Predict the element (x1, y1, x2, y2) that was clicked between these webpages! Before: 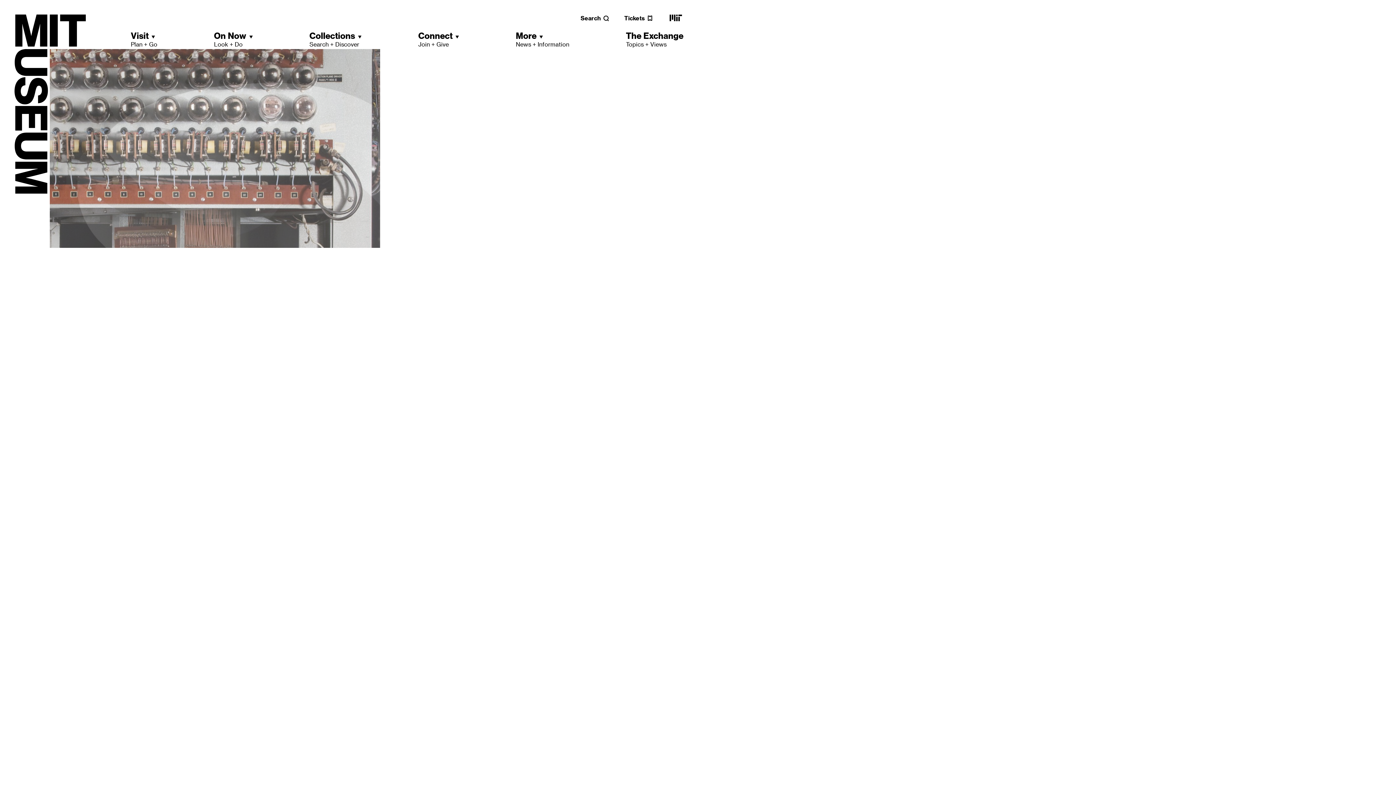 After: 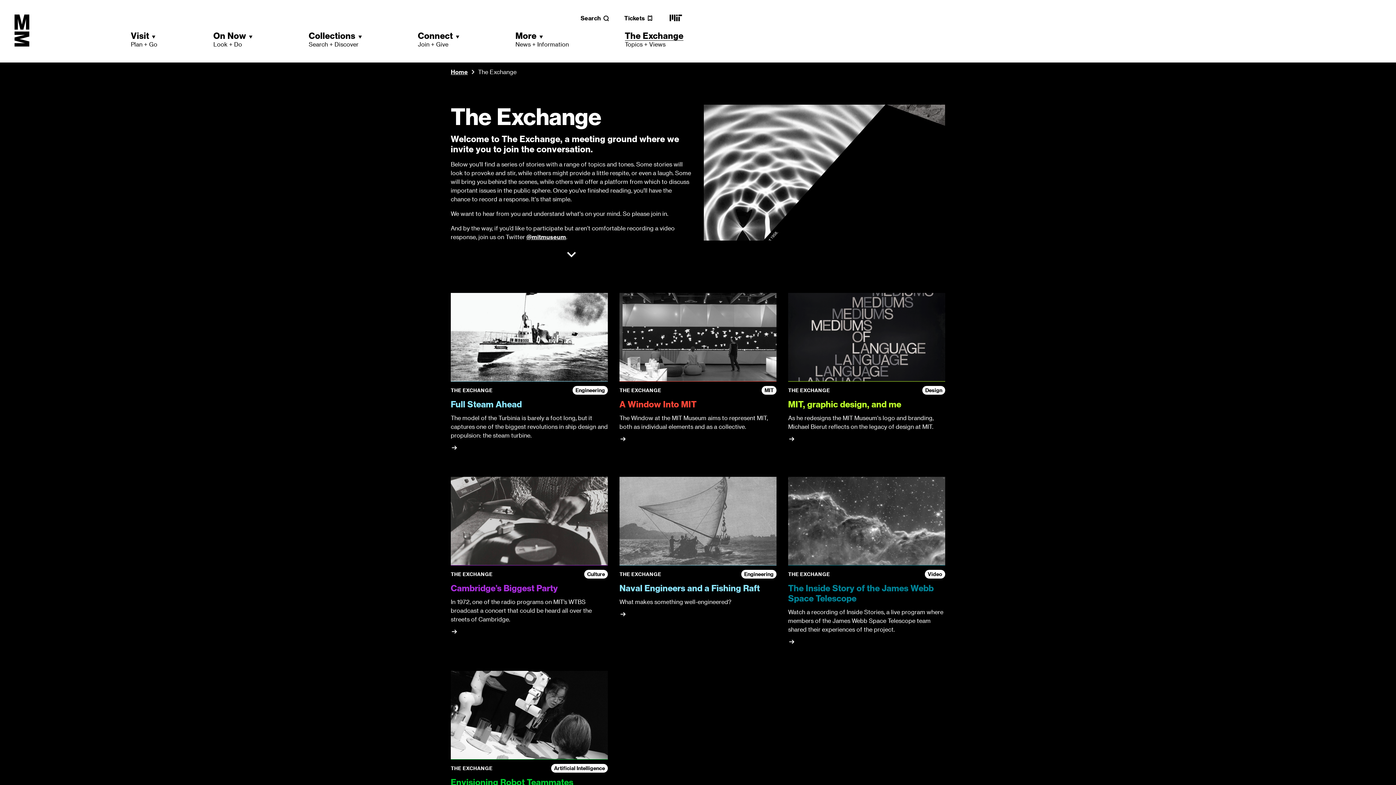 Action: bbox: (626, 30, 683, 48) label: The Exchange
Topics + Views